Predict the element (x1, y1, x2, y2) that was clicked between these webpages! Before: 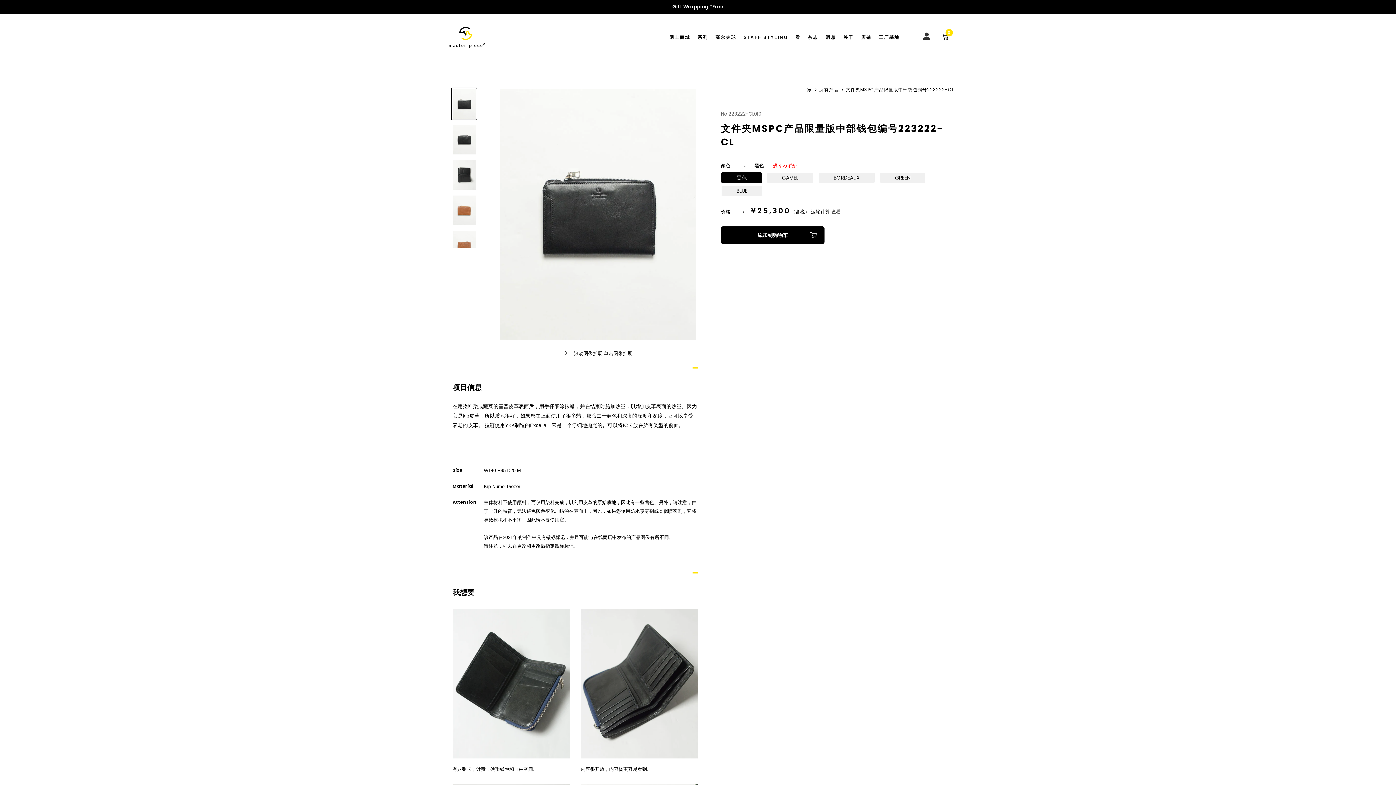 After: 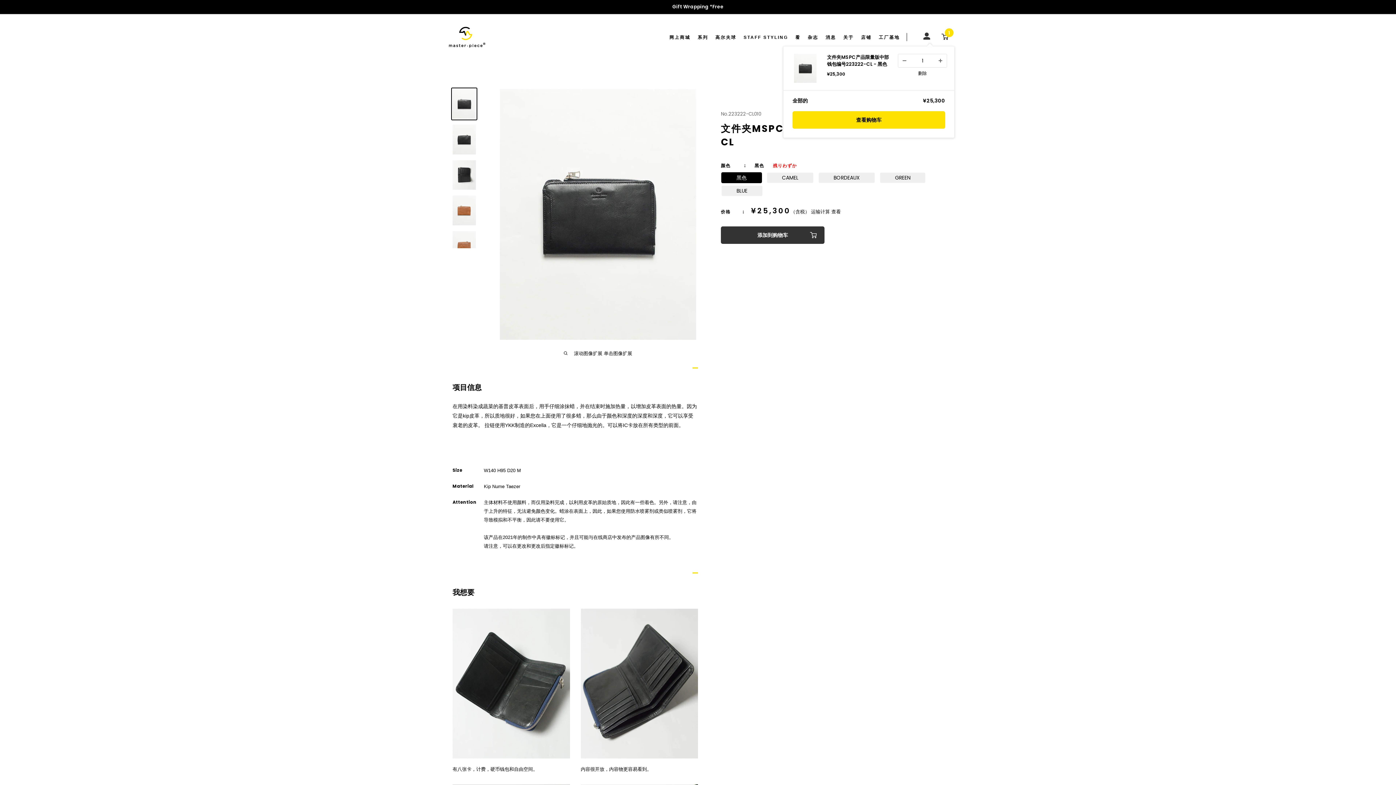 Action: bbox: (721, 226, 824, 244) label: 添加到购物车